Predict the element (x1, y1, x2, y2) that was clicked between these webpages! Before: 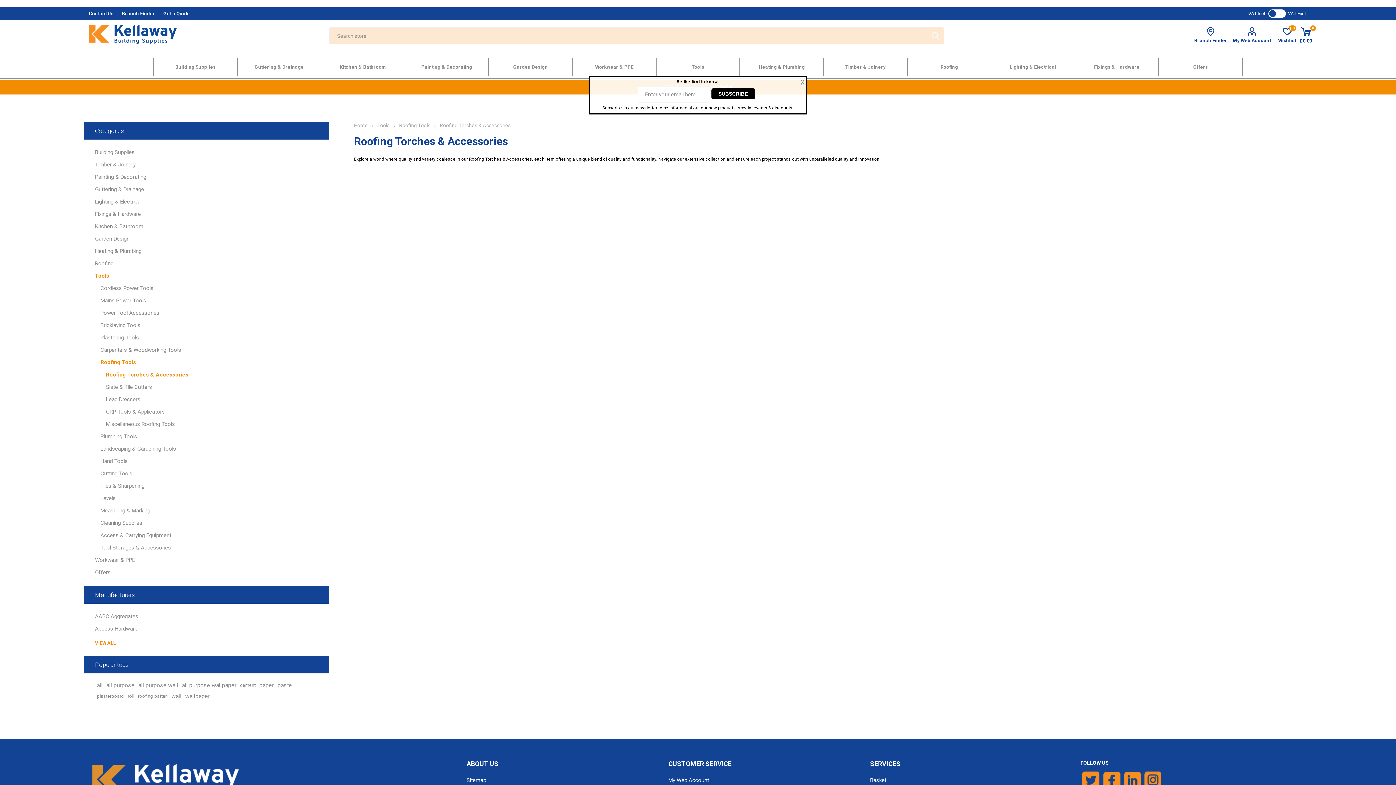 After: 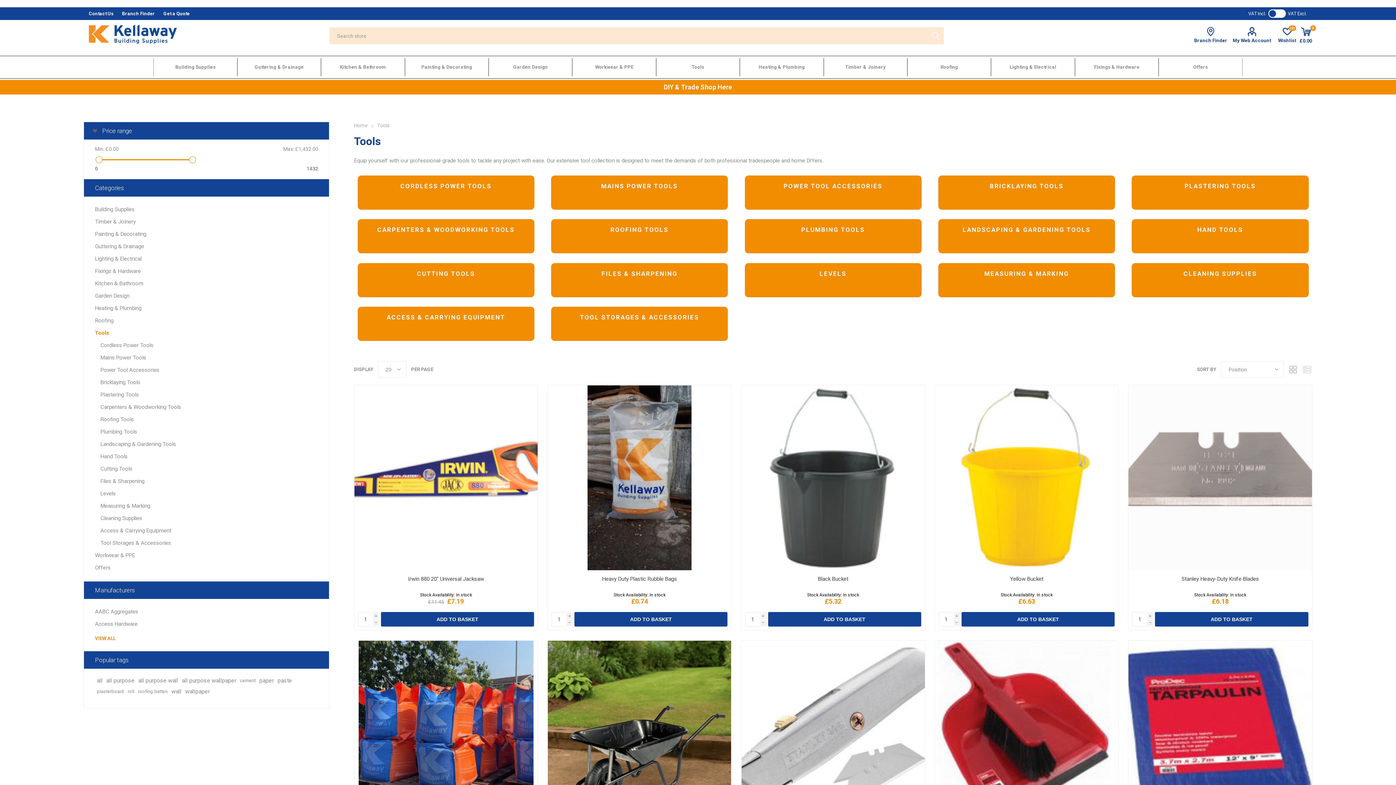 Action: bbox: (656, 58, 740, 76) label: Tools